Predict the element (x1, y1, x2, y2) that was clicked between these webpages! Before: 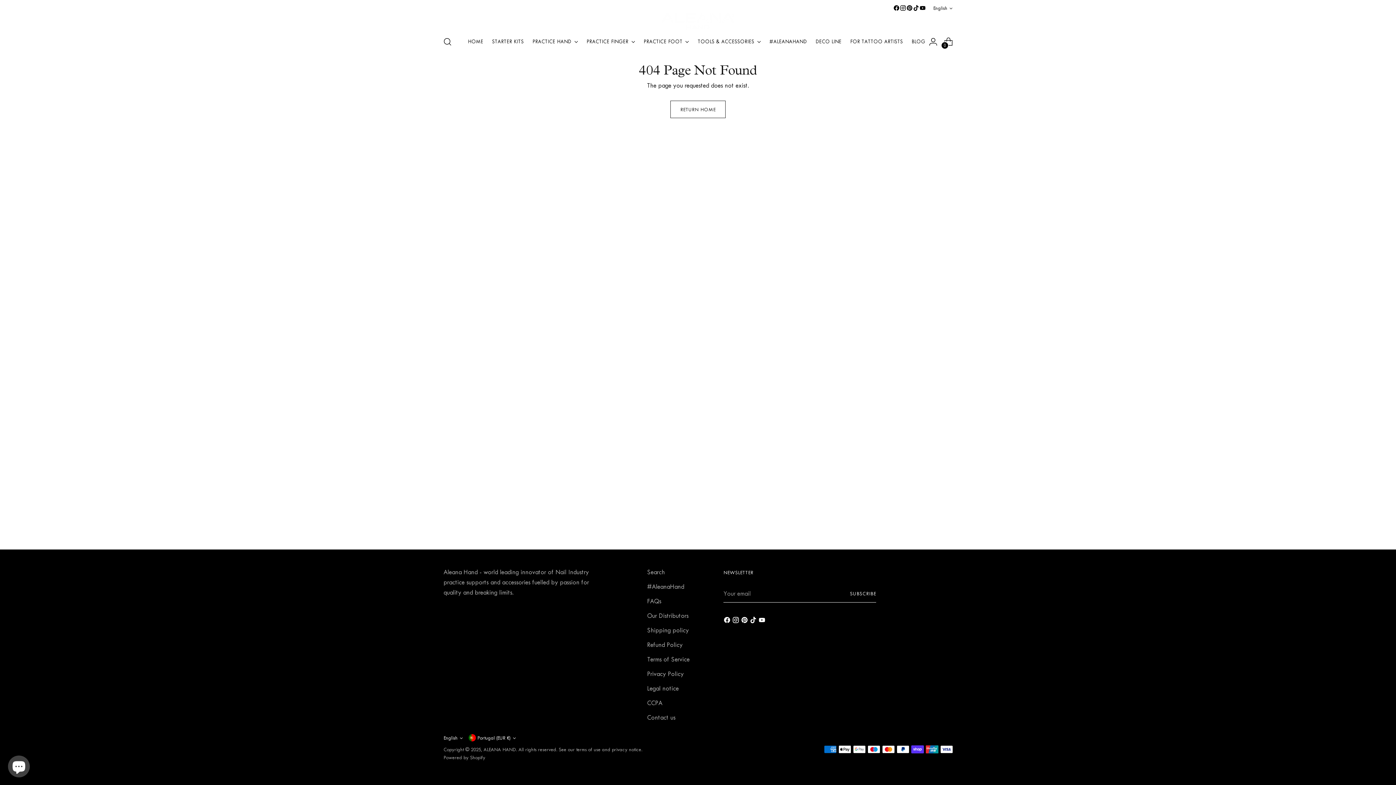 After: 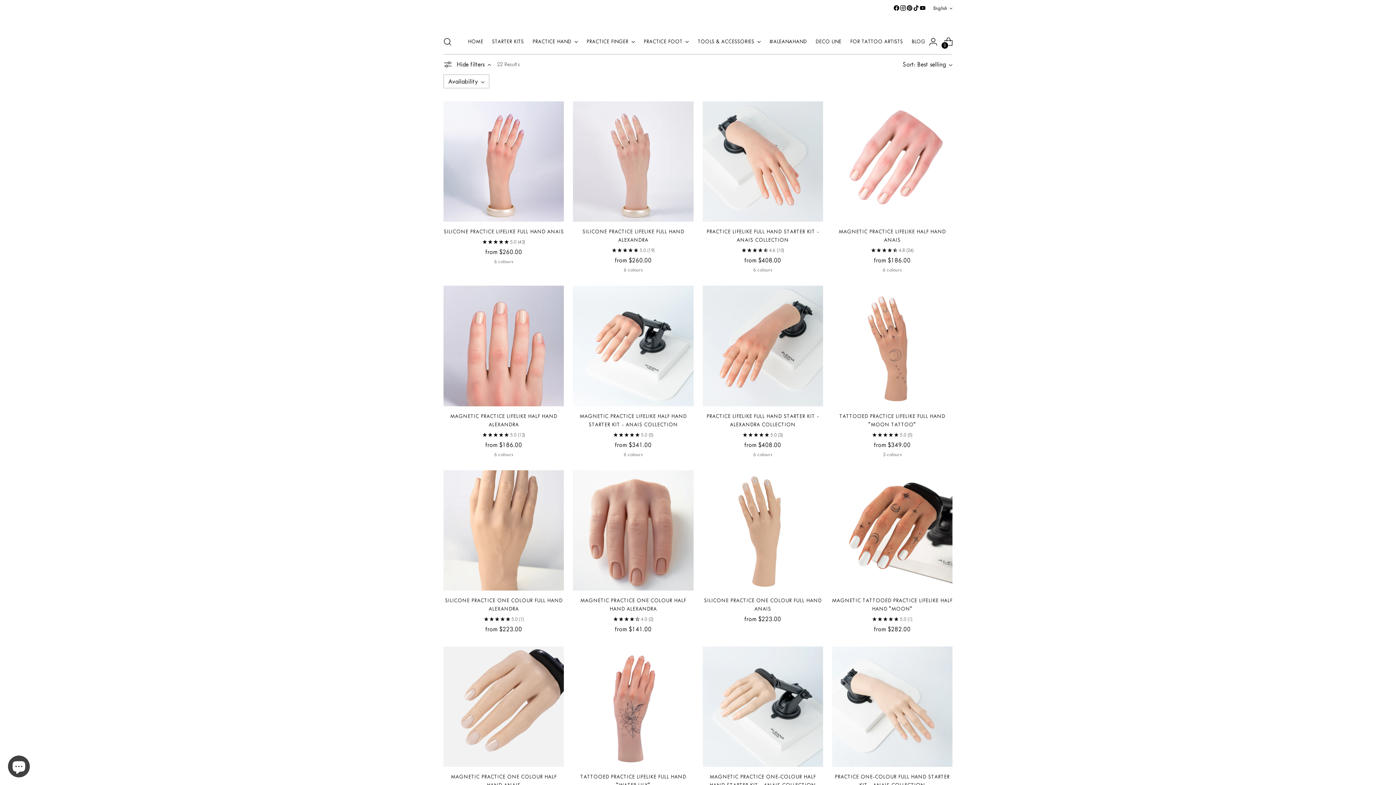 Action: bbox: (532, 33, 578, 49) label: PRACTICE HAND